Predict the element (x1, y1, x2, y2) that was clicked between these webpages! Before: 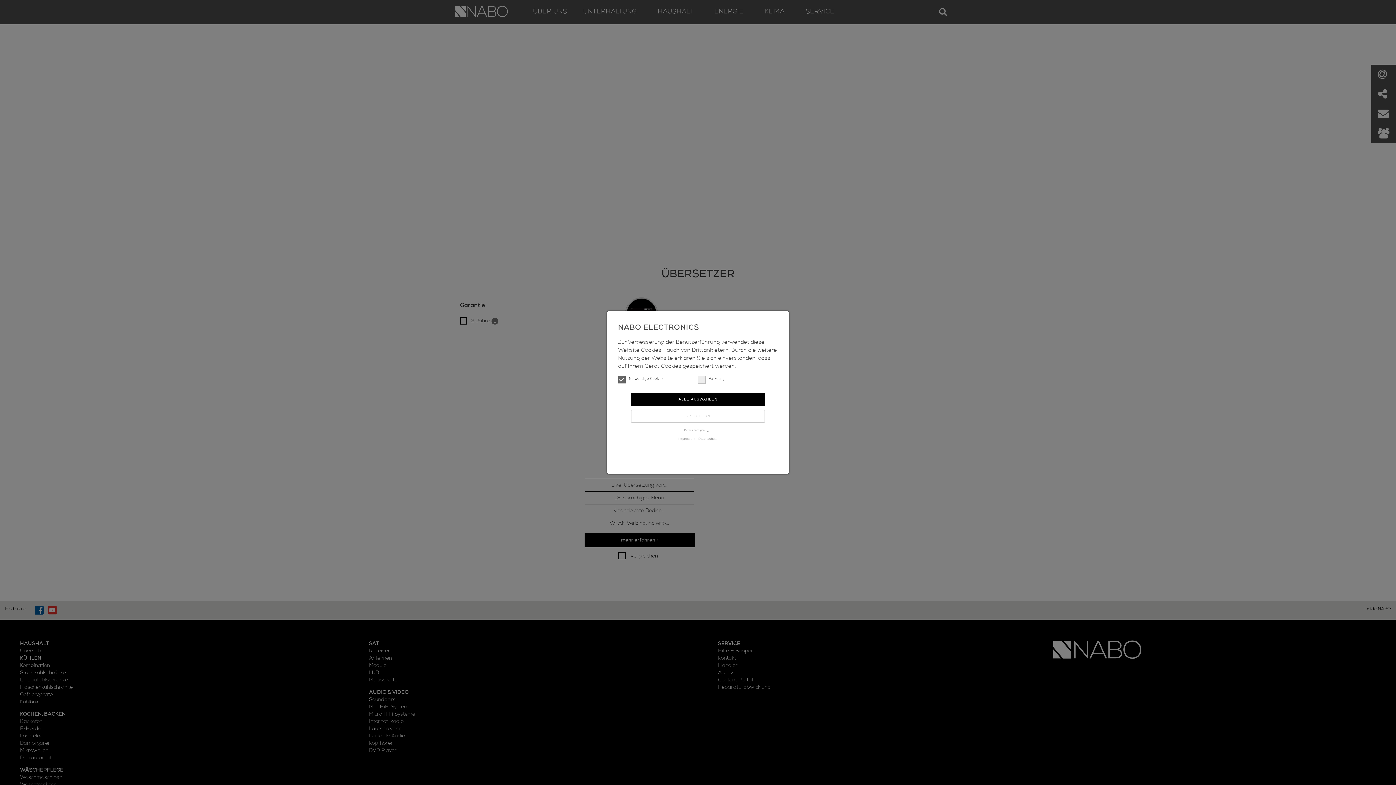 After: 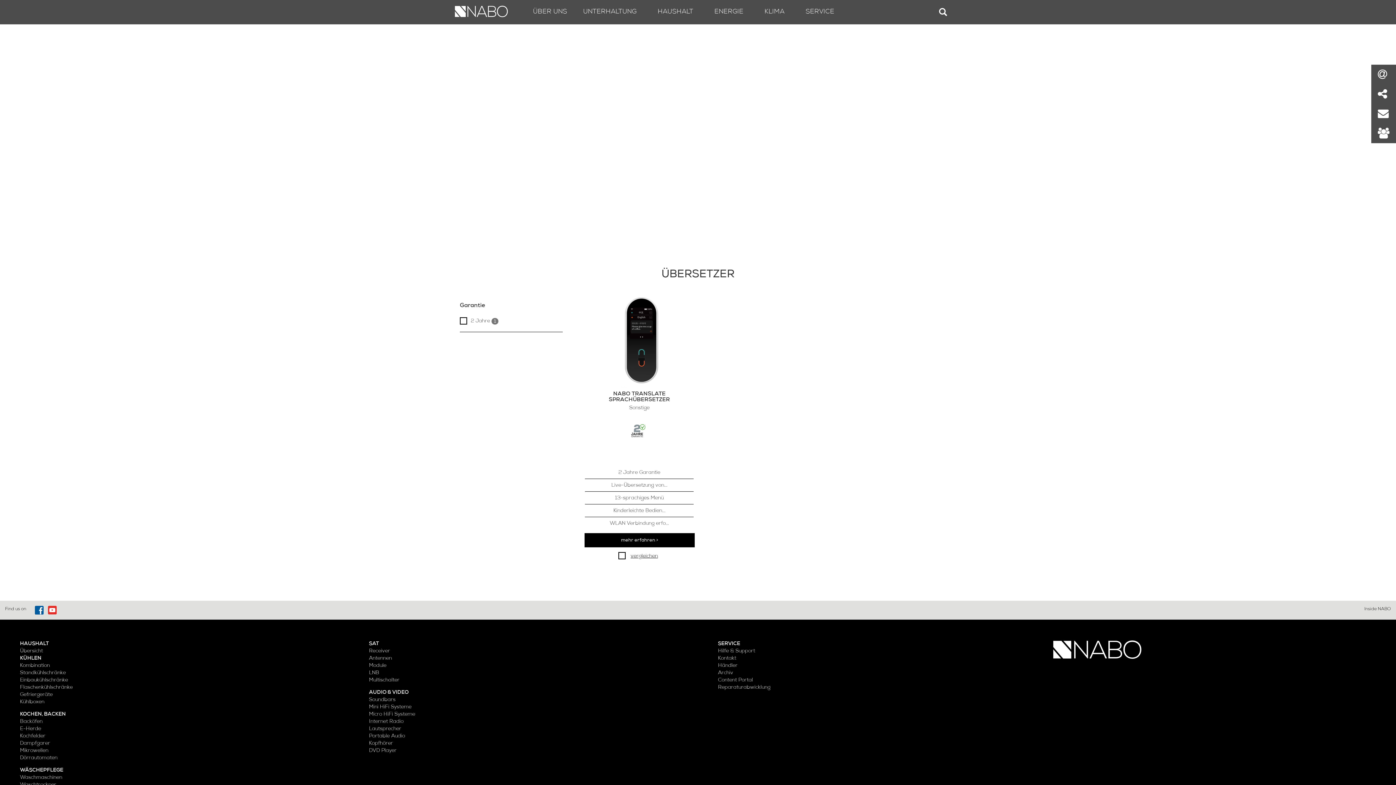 Action: bbox: (630, 393, 765, 406) label: ALLE AUSWÄHLEN